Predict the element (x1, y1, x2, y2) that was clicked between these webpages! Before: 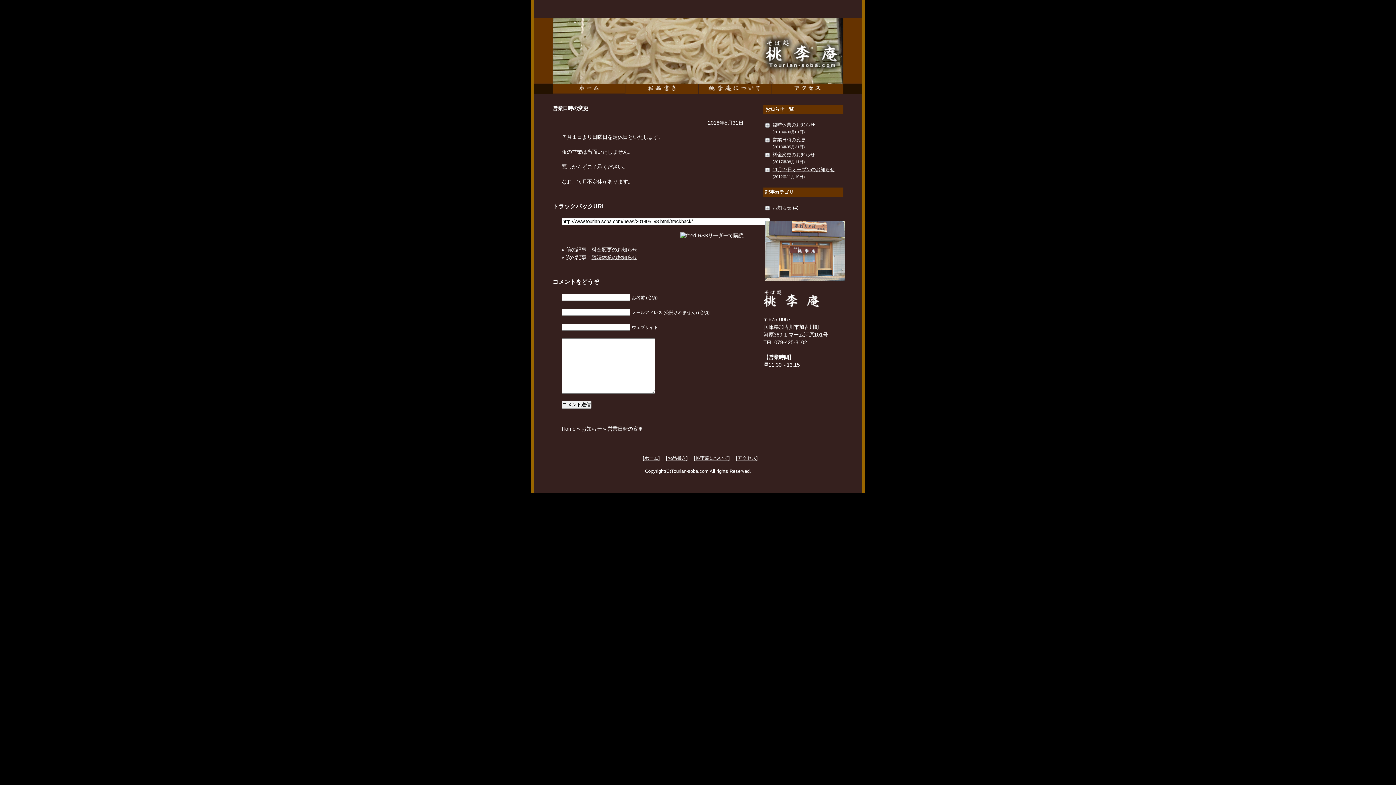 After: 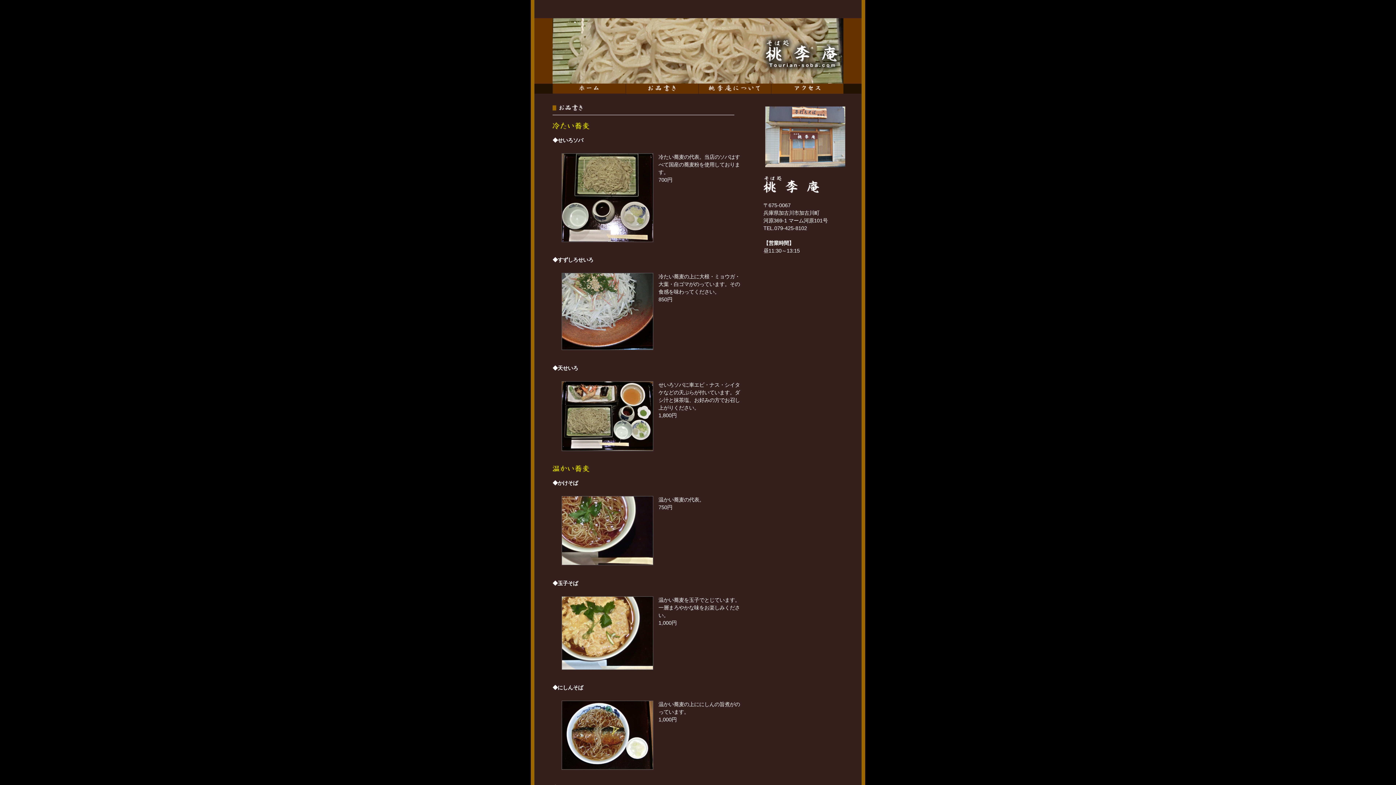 Action: bbox: (667, 455, 686, 461) label: お品書き